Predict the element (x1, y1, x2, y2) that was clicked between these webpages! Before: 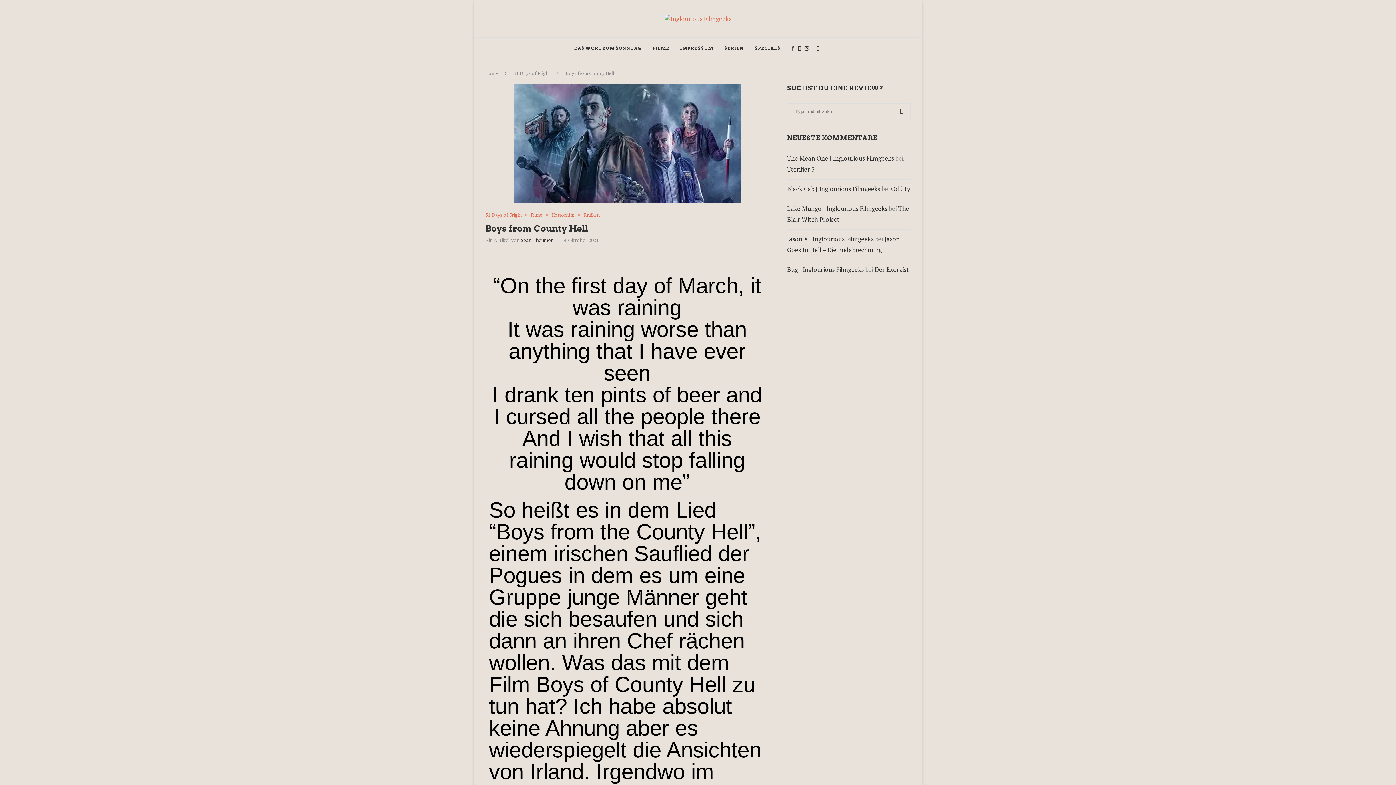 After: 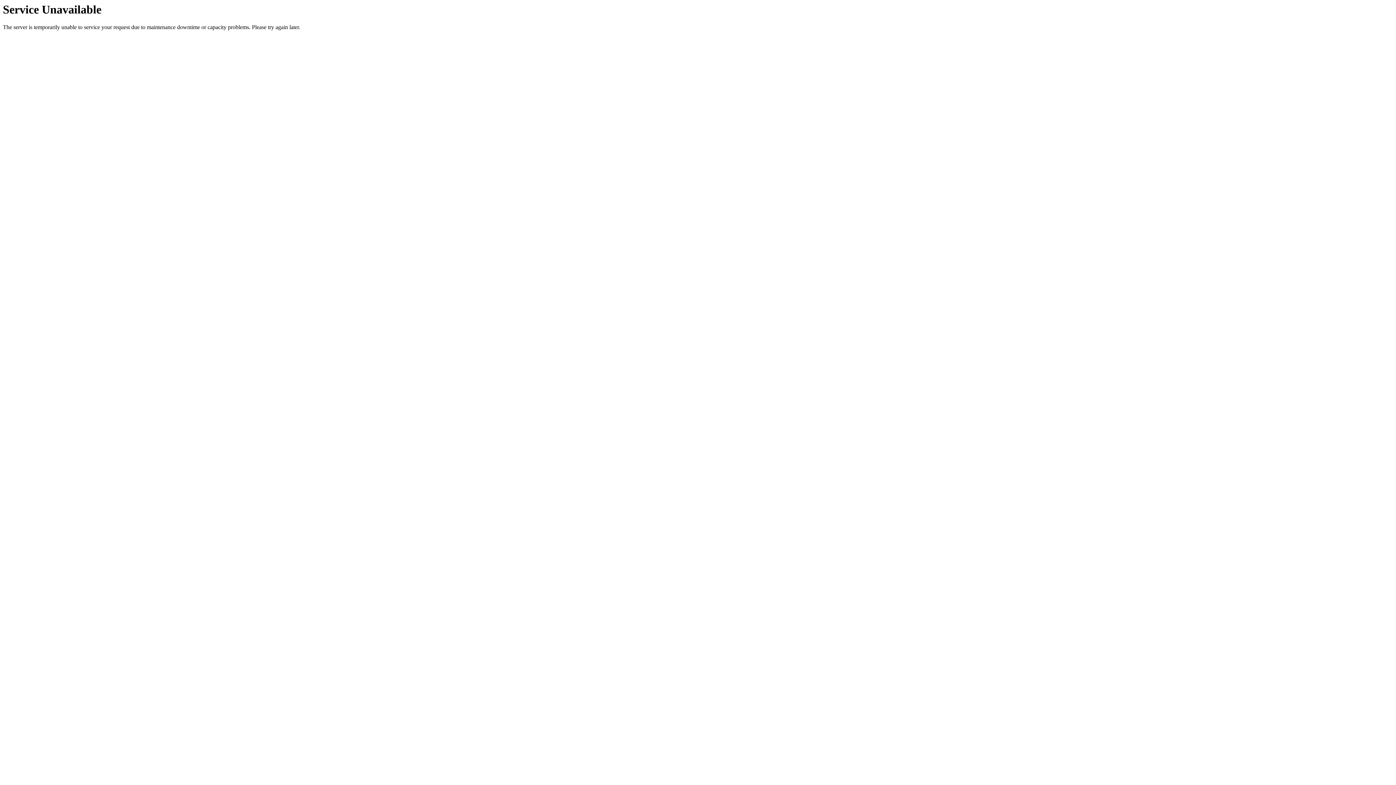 Action: bbox: (664, 14, 731, 22)